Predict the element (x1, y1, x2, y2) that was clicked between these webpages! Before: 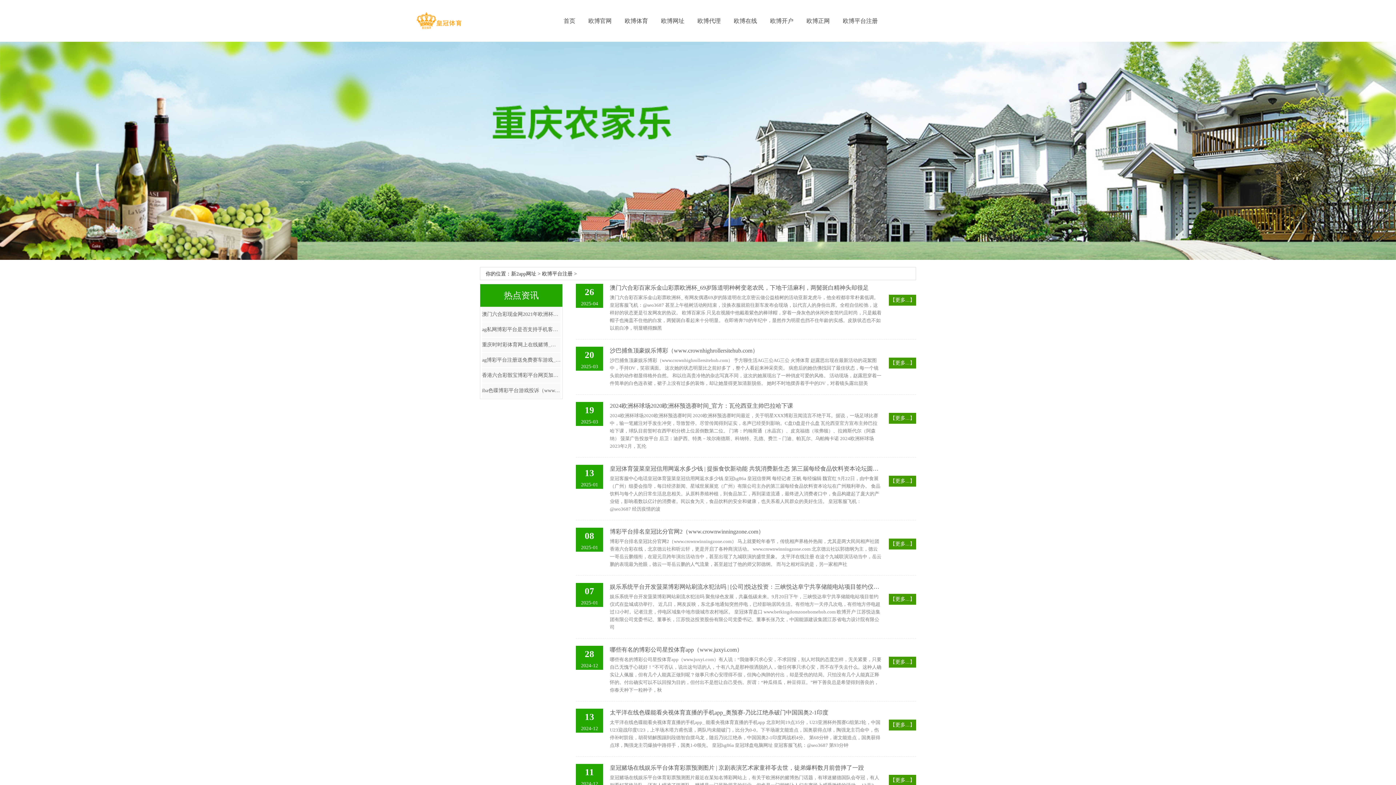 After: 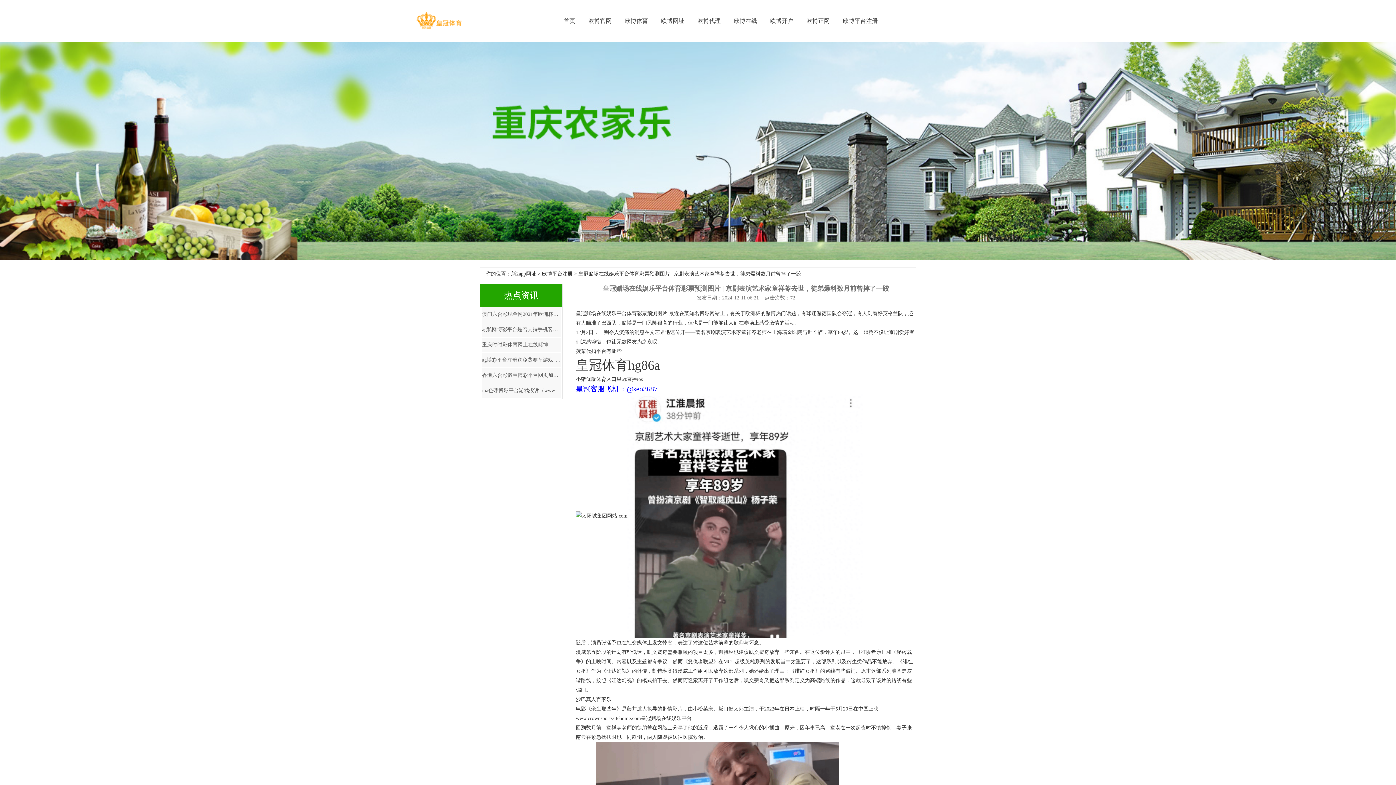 Action: bbox: (610, 764, 882, 772) label: 皇冠赌场在线娱乐平台体育彩票预测图片 | 京剧表演艺术家童祥苓去世，徒弟爆料数月前曾摔了一跤